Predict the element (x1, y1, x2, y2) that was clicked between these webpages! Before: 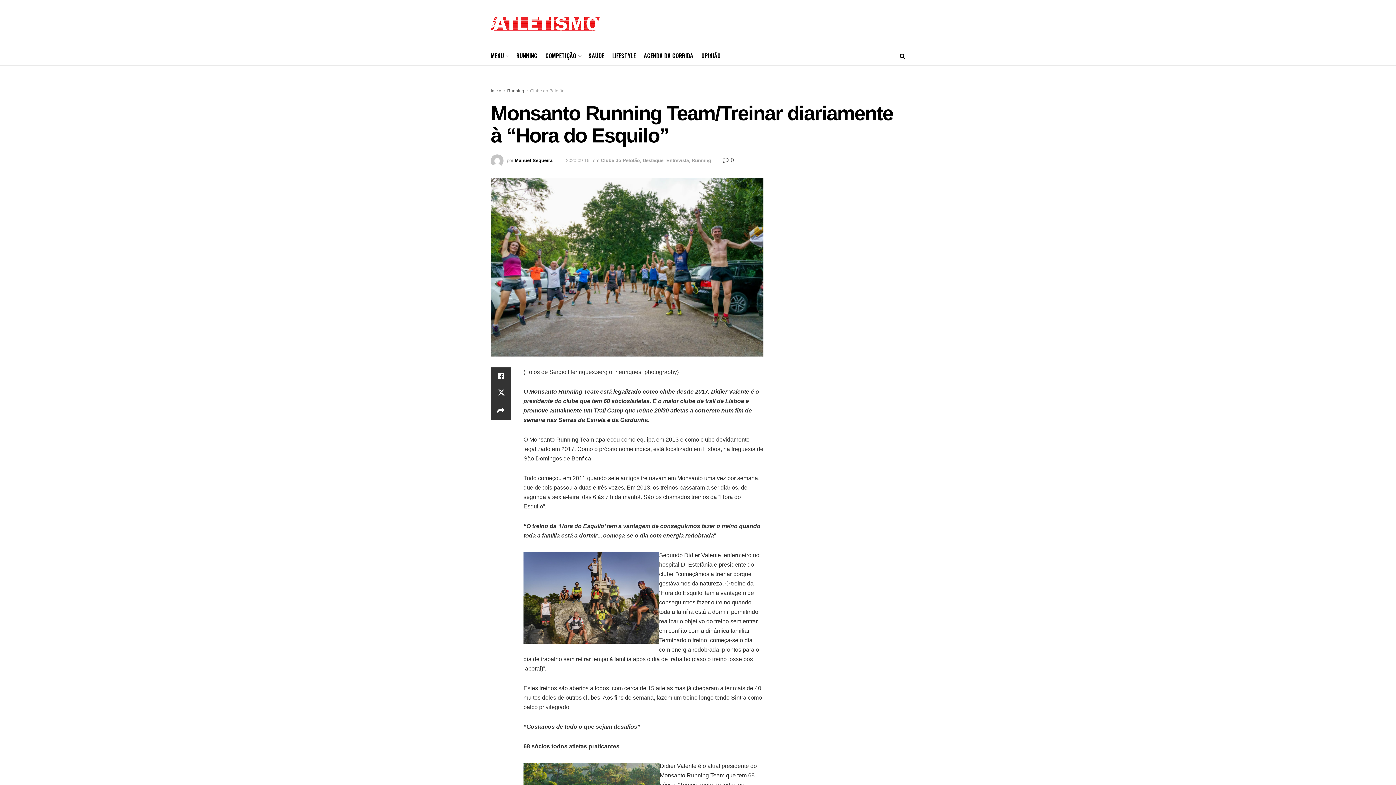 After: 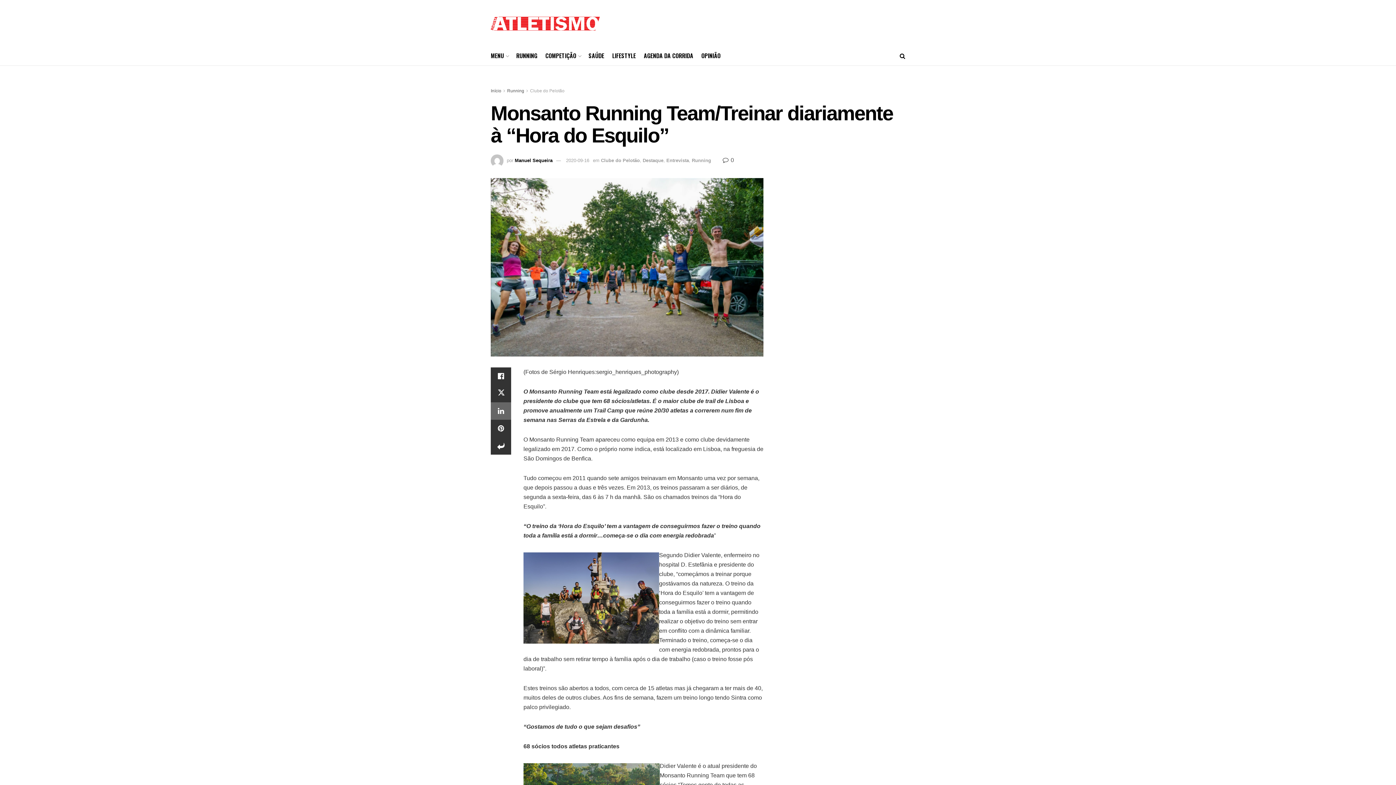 Action: bbox: (490, 402, 511, 420)